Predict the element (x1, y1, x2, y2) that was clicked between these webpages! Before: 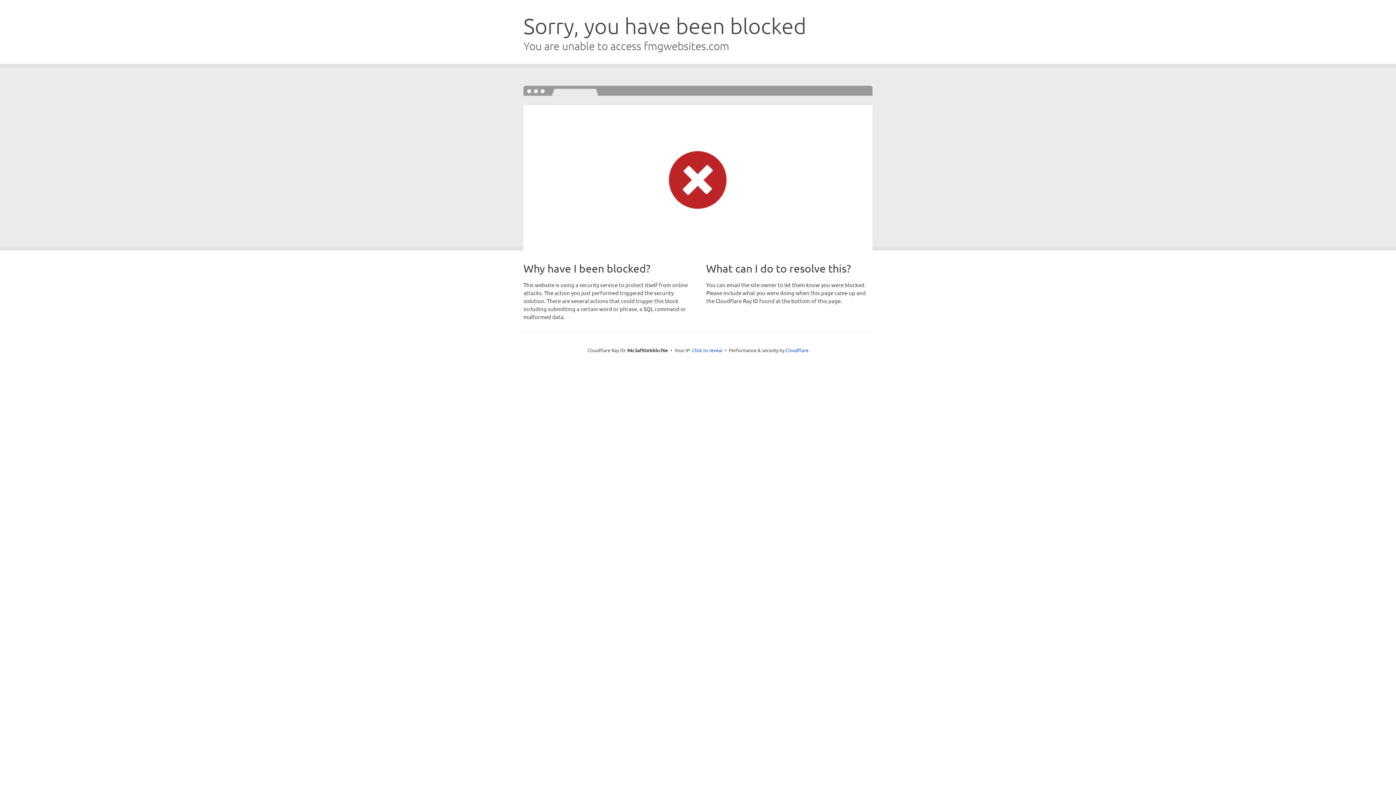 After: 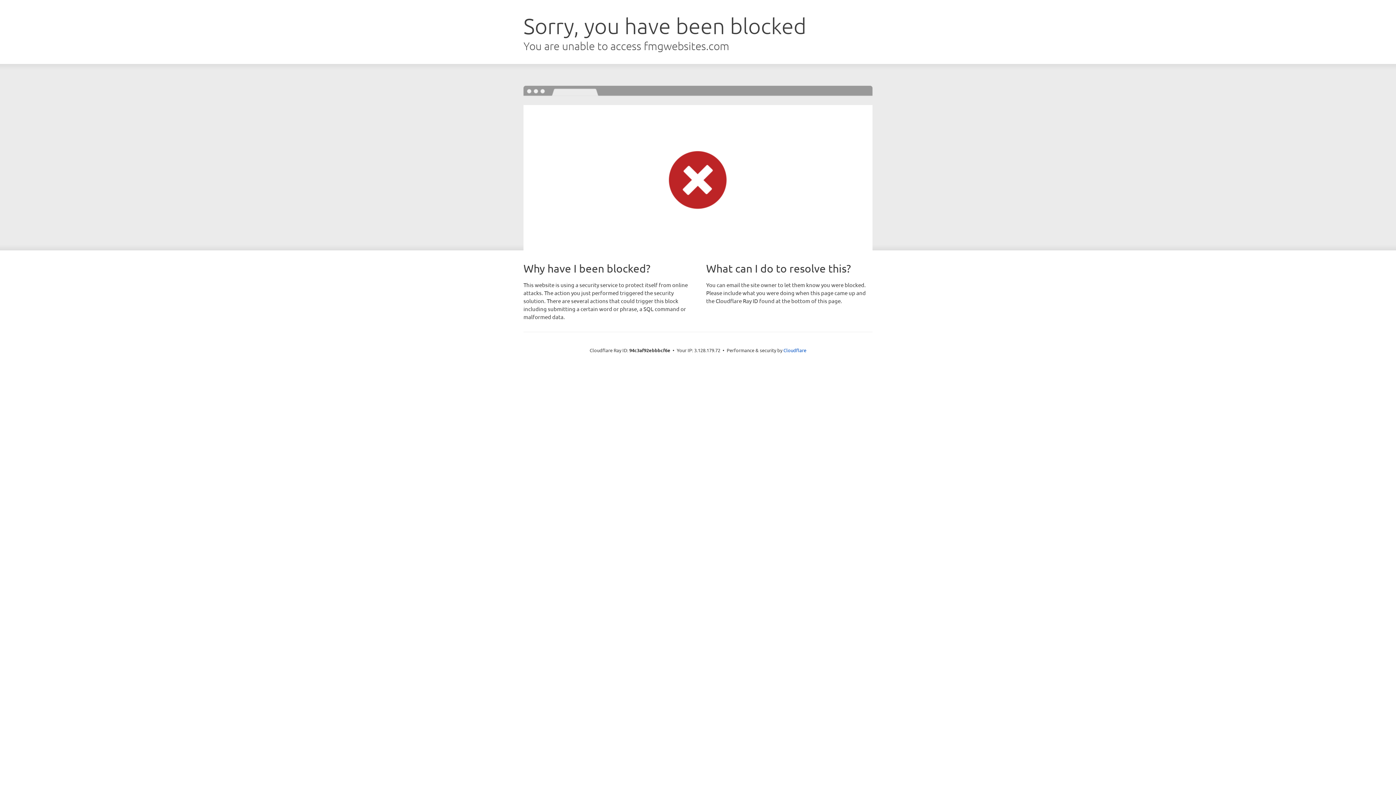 Action: bbox: (692, 346, 722, 353) label: Click to reveal